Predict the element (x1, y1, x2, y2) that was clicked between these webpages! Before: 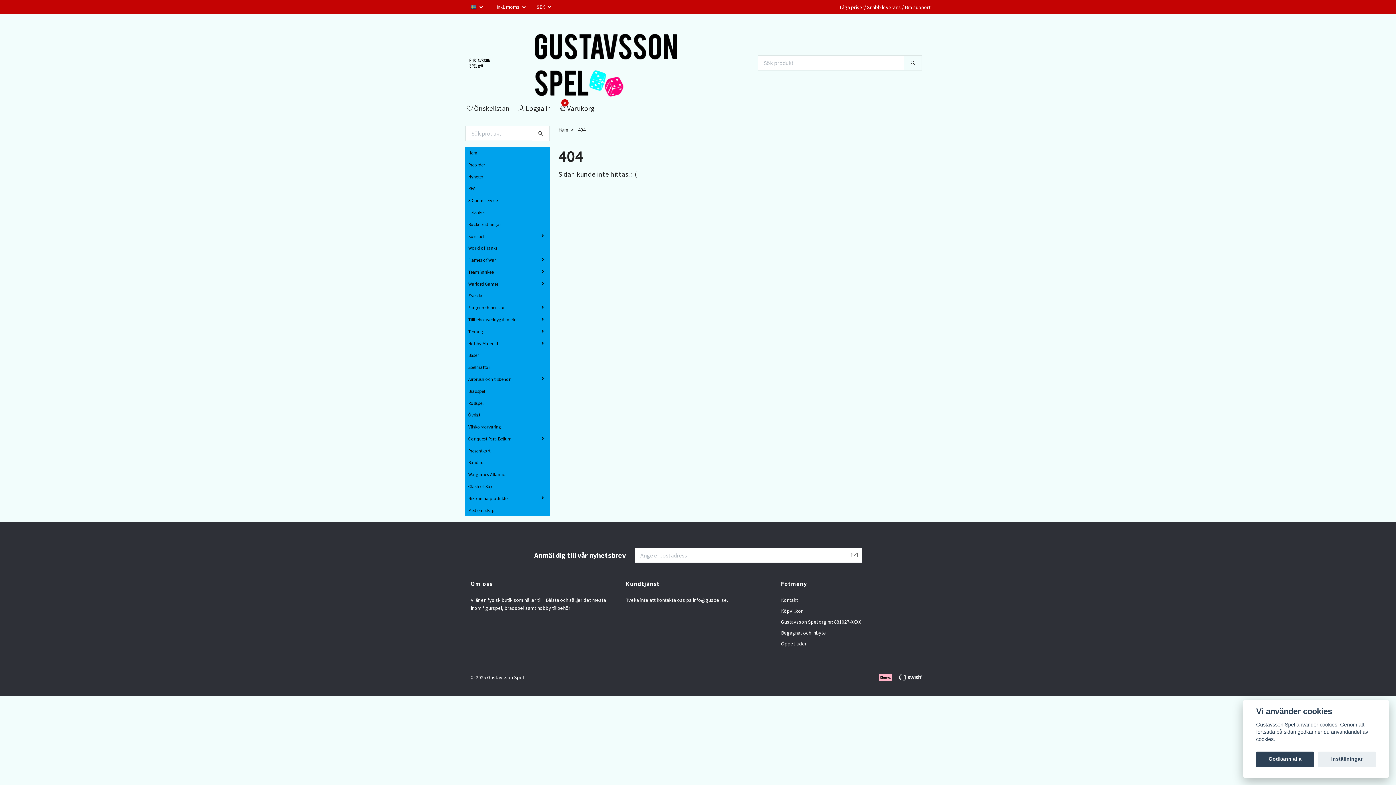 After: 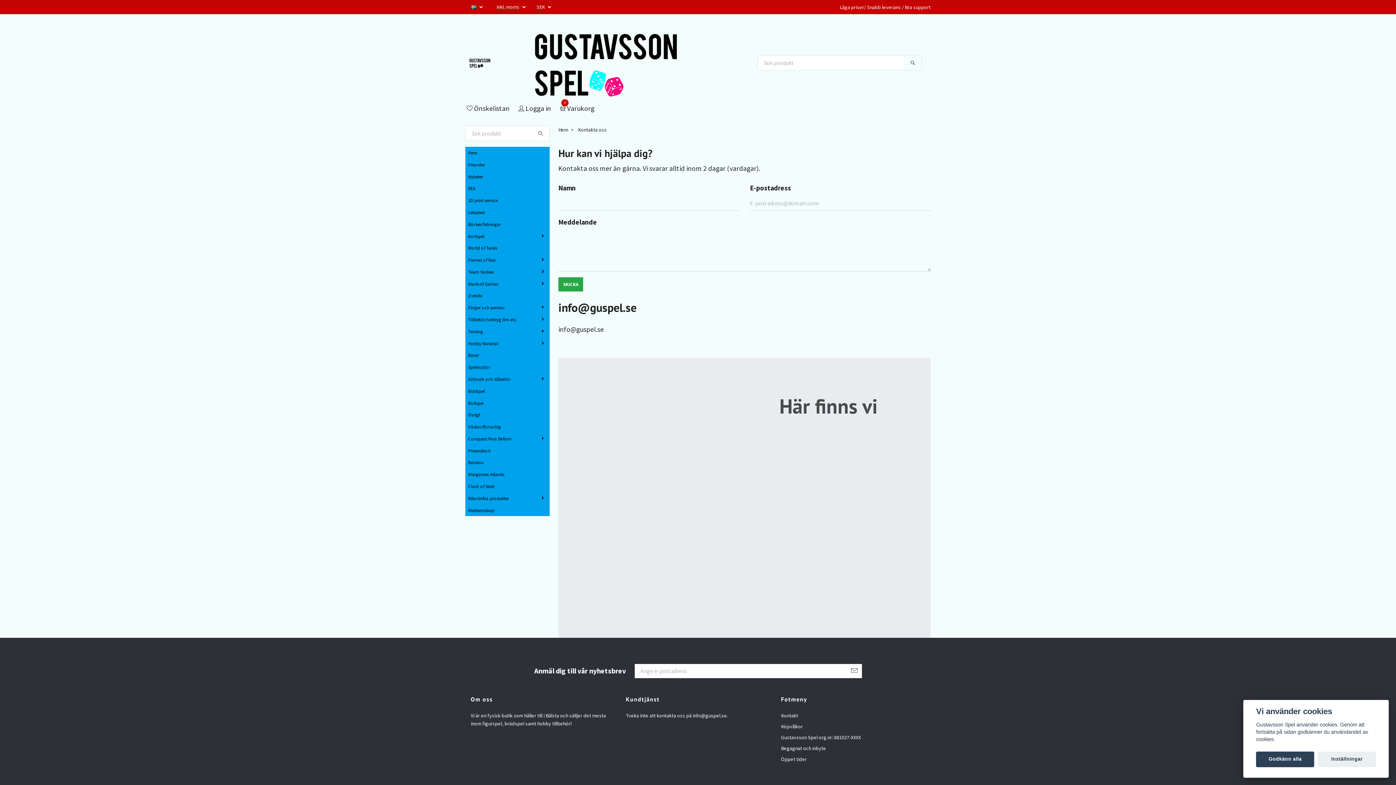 Action: label: Kontakt bbox: (781, 596, 798, 603)